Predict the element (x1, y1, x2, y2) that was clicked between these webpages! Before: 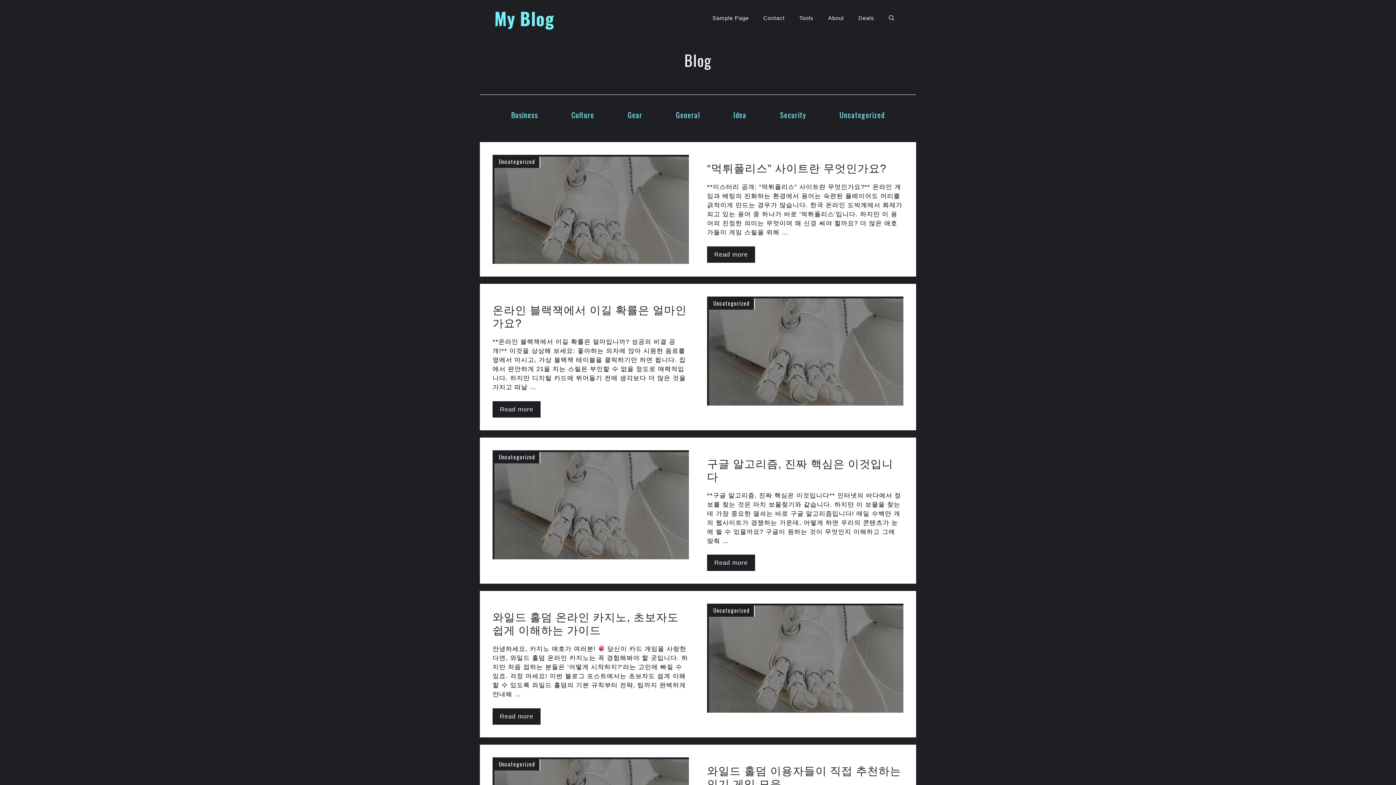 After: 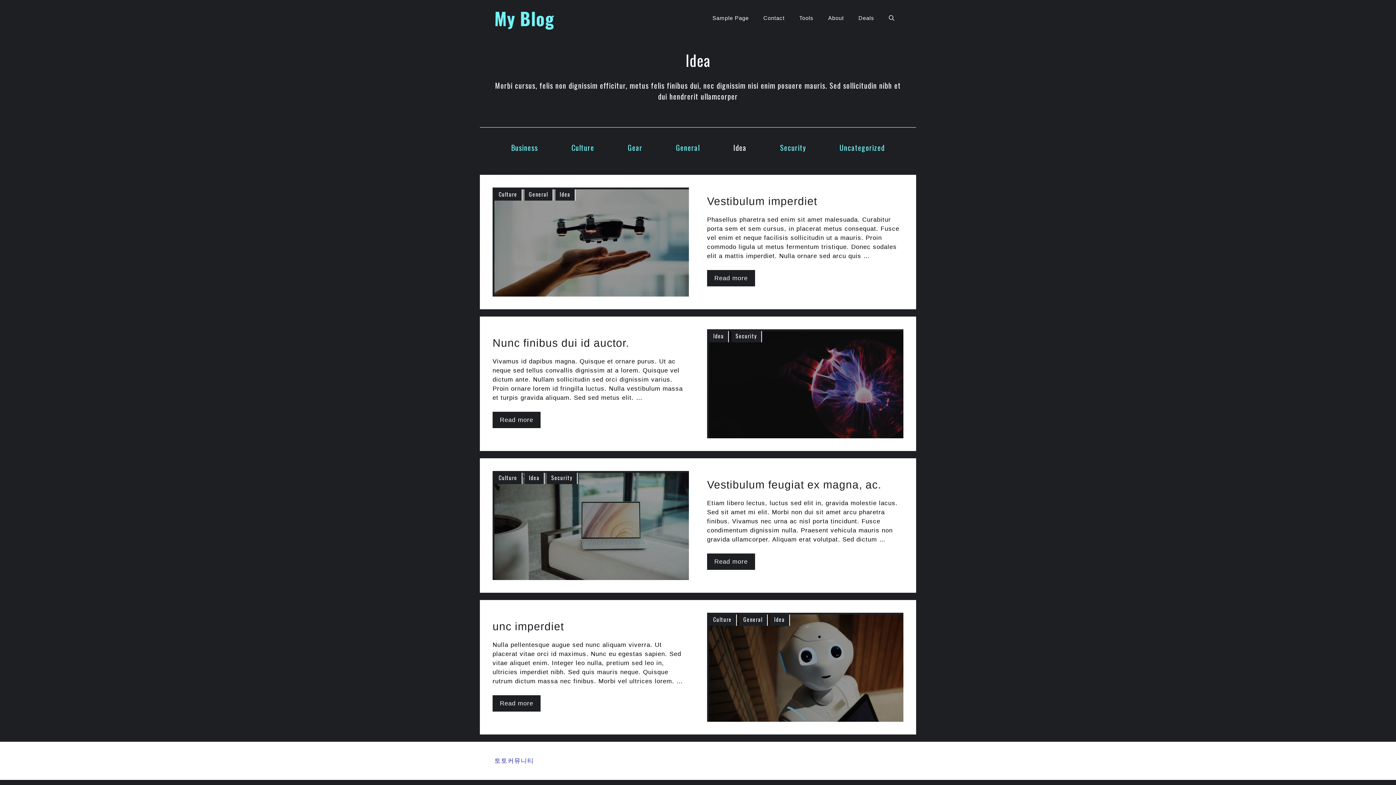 Action: label: Idea bbox: (733, 109, 746, 120)